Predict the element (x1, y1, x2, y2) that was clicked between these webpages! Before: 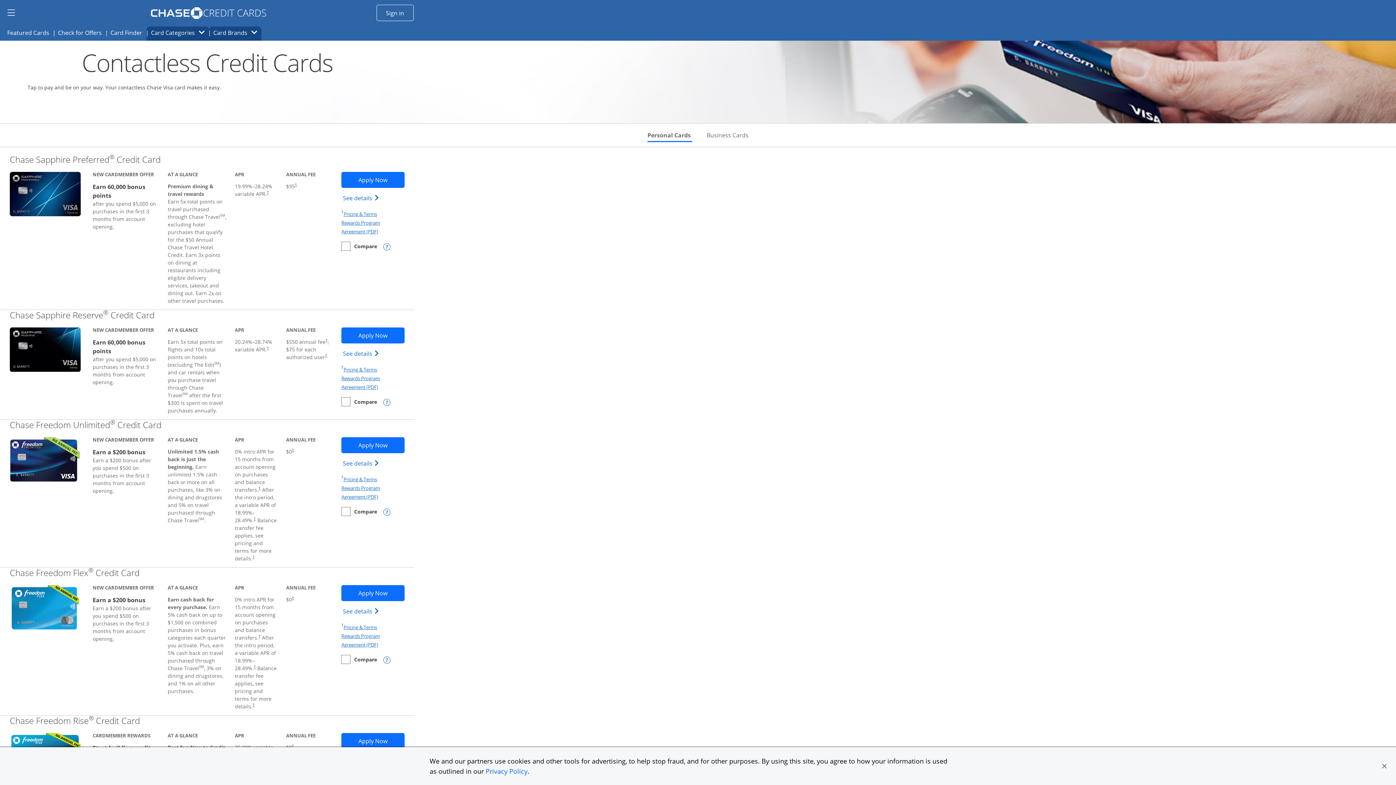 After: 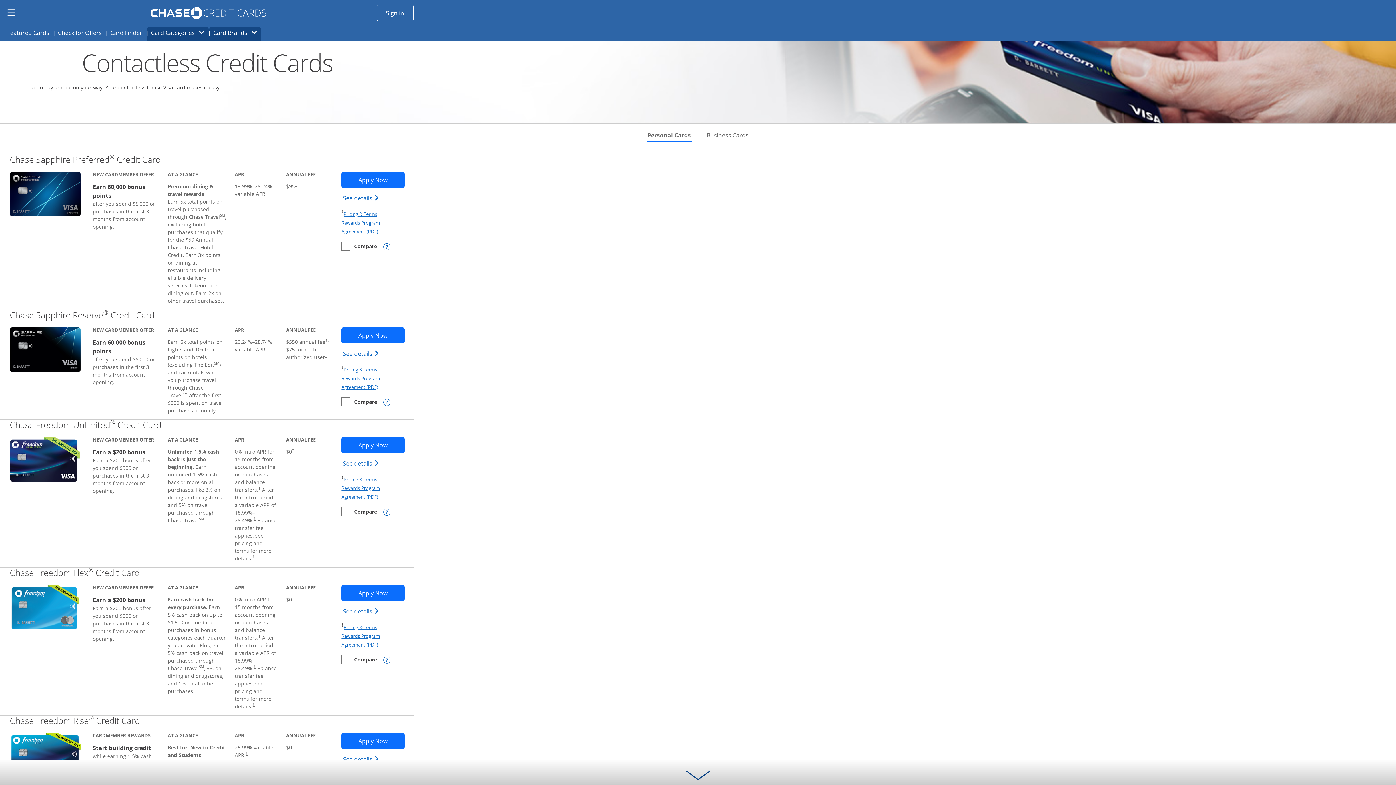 Action: bbox: (1381, 763, 1387, 769)